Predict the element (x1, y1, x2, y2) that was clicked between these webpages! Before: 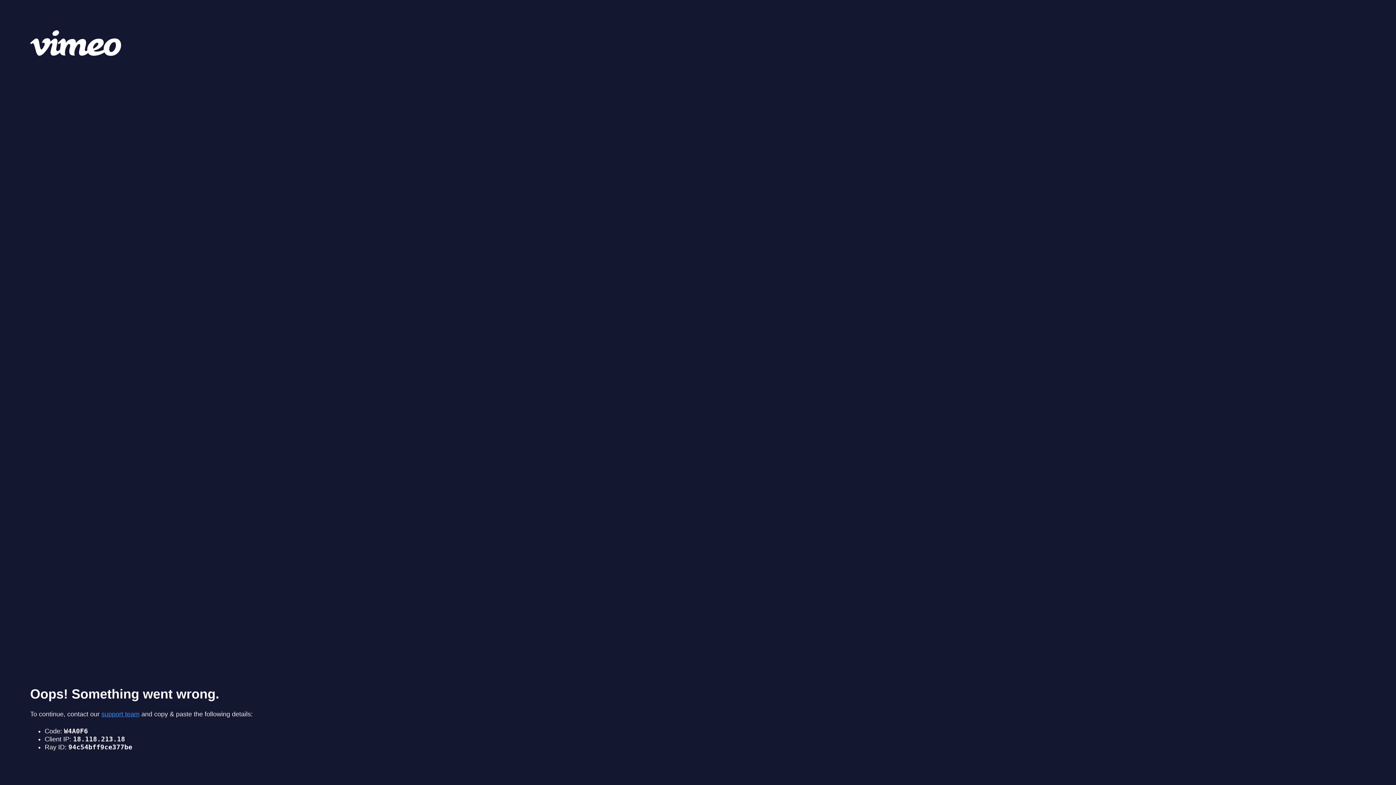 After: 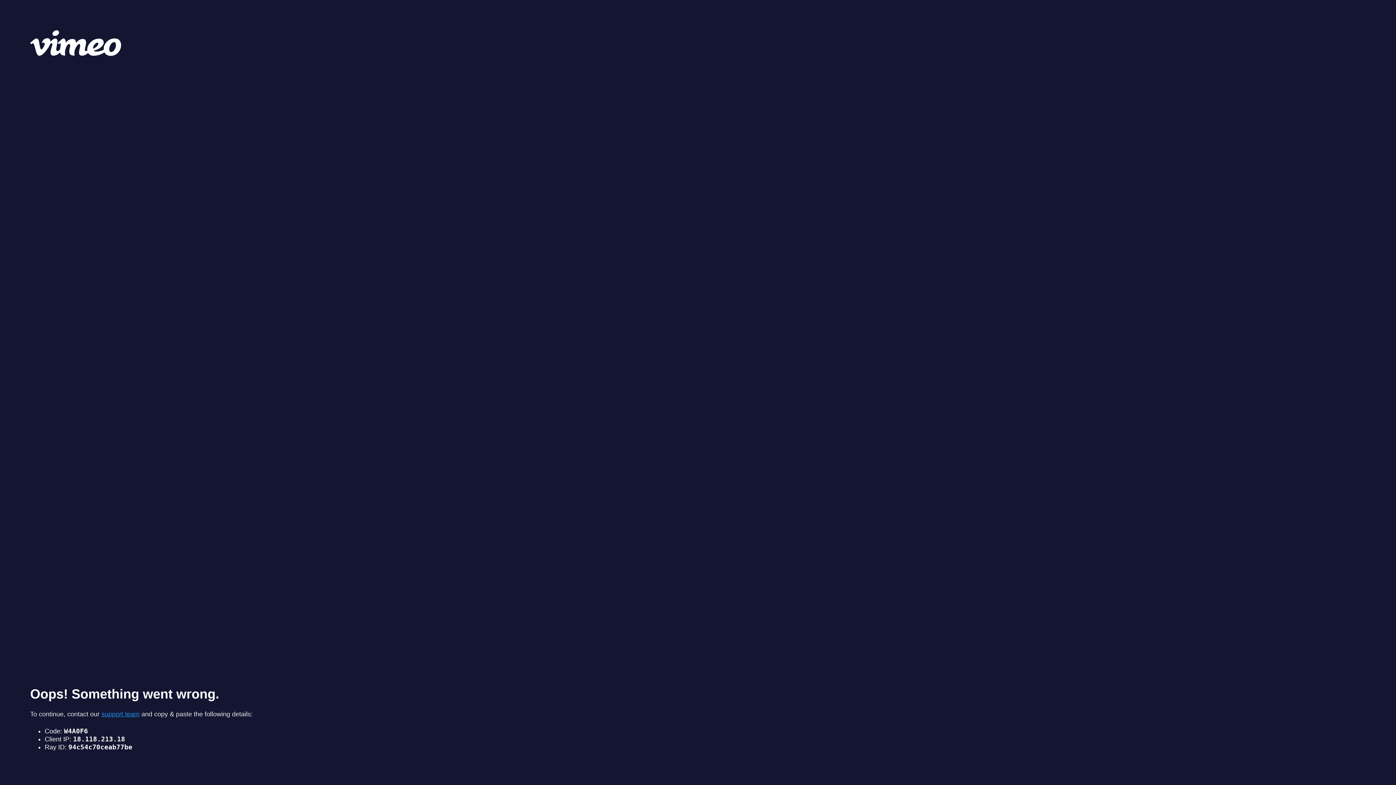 Action: bbox: (101, 710, 139, 718) label: support team